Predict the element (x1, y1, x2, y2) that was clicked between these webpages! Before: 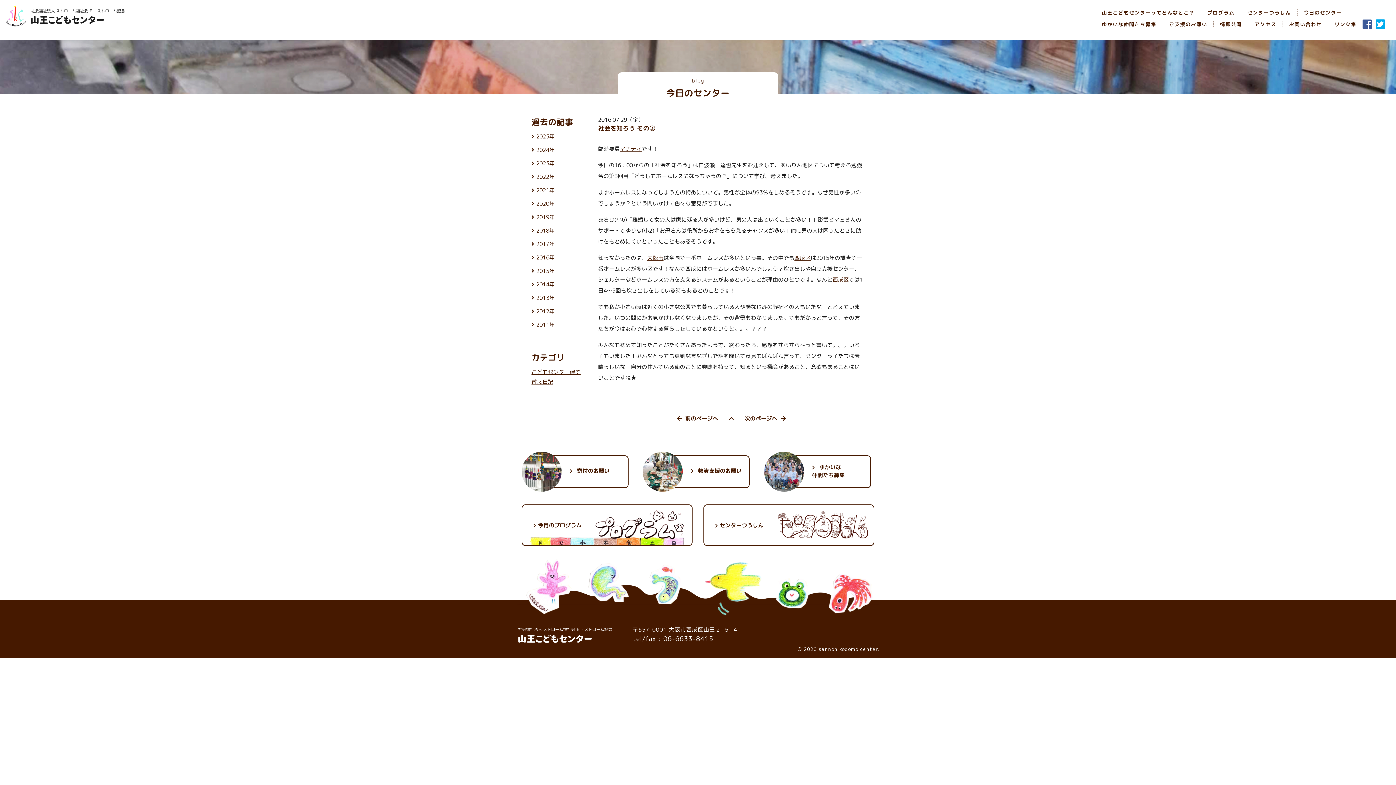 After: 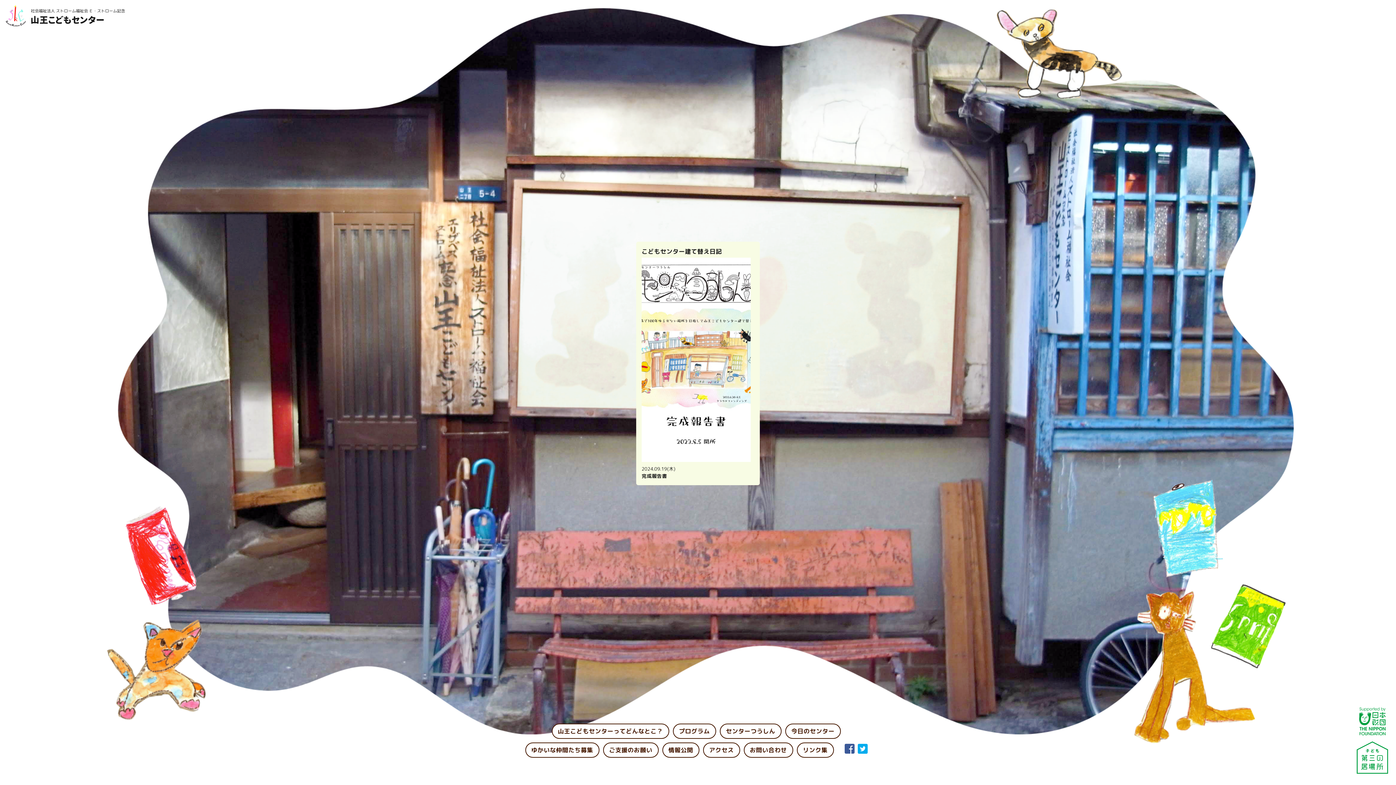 Action: bbox: (2, 3, 128, 29)